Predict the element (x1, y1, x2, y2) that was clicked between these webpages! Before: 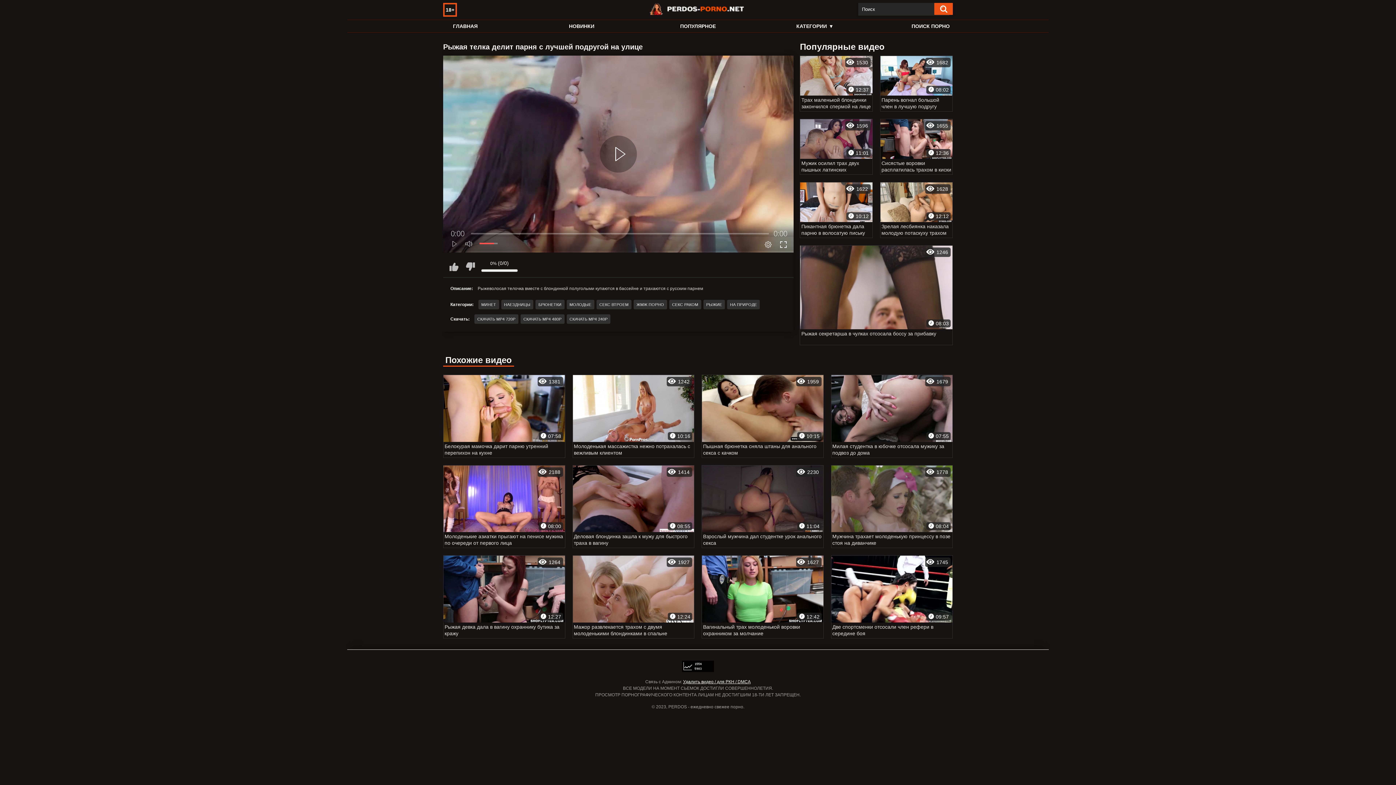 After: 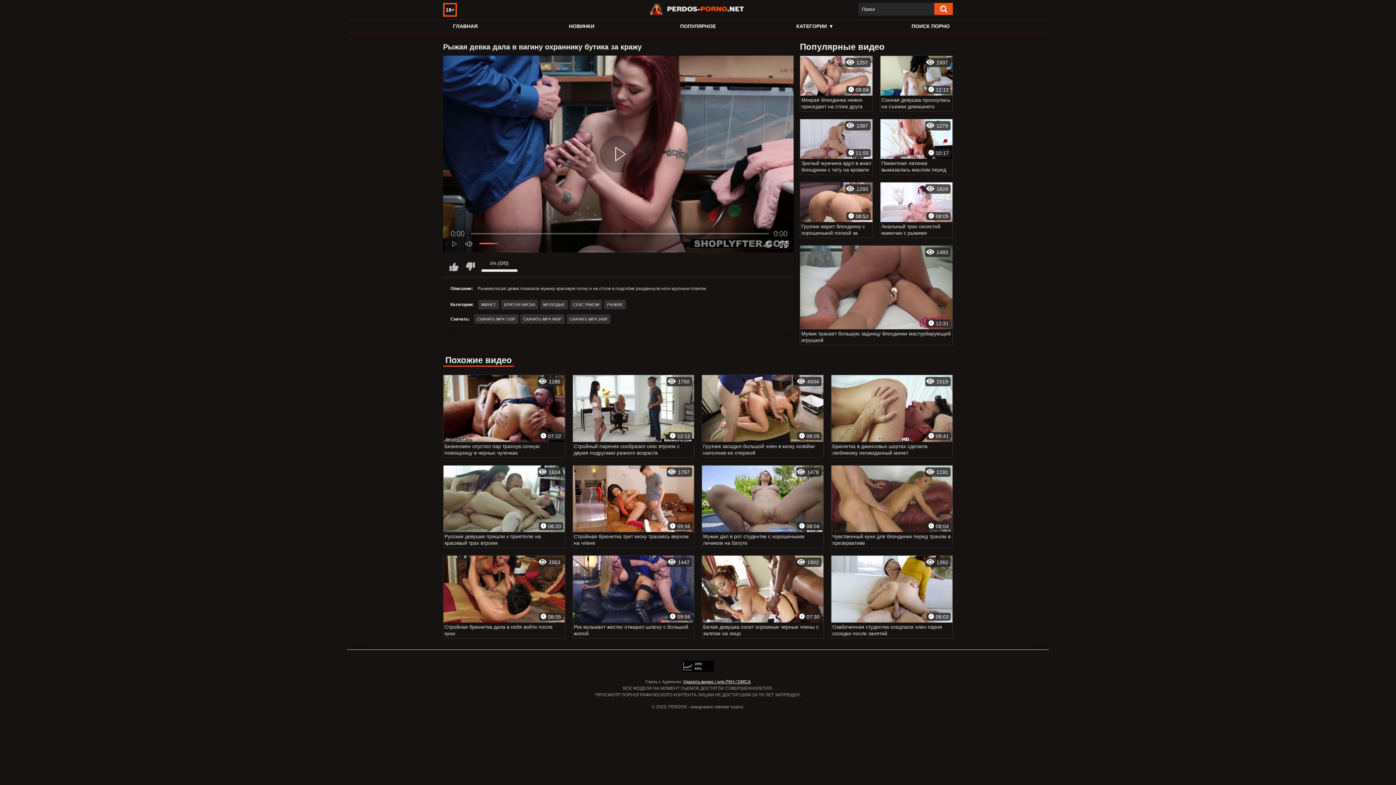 Action: bbox: (443, 555, 565, 638) label: 1264
12:27
Рыжая девка дала в вагину охраннику бутика за кражу